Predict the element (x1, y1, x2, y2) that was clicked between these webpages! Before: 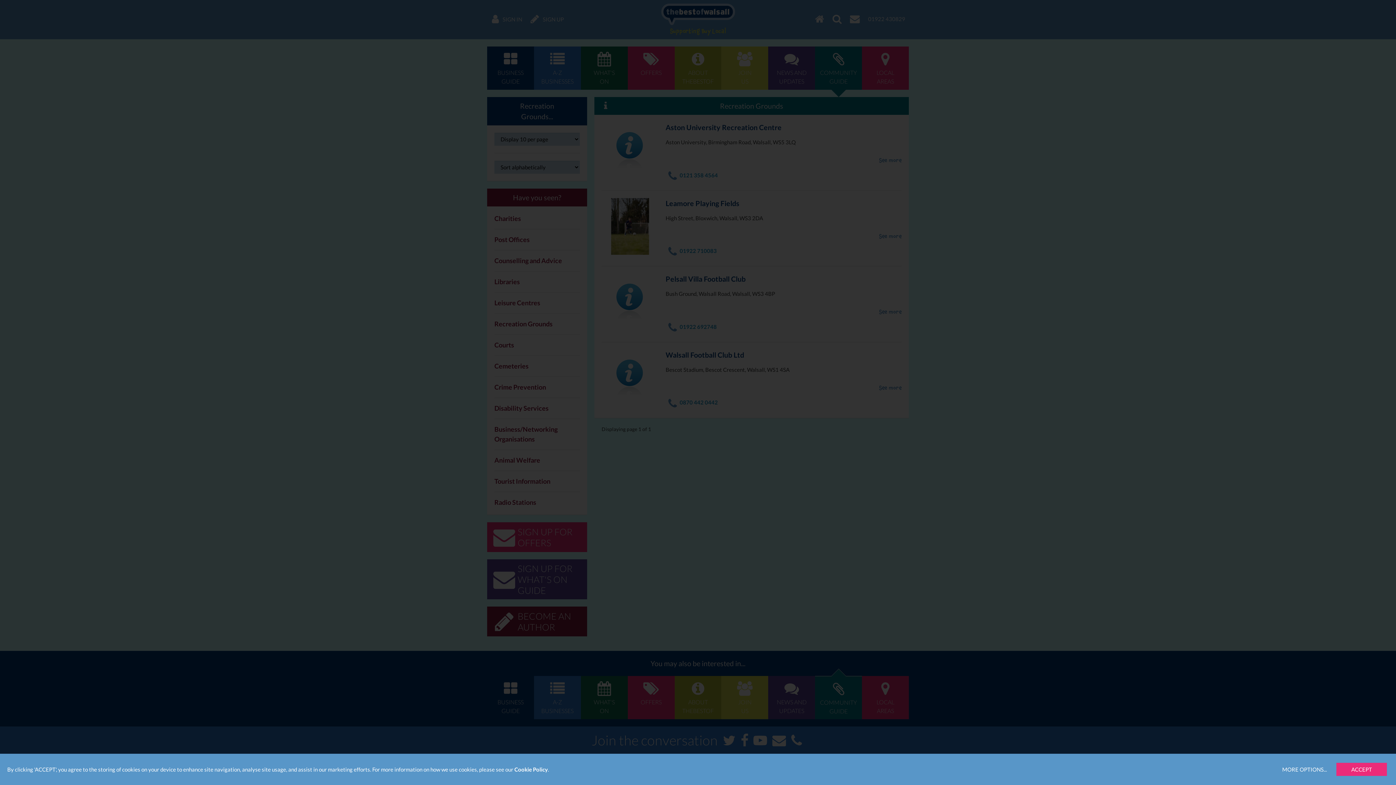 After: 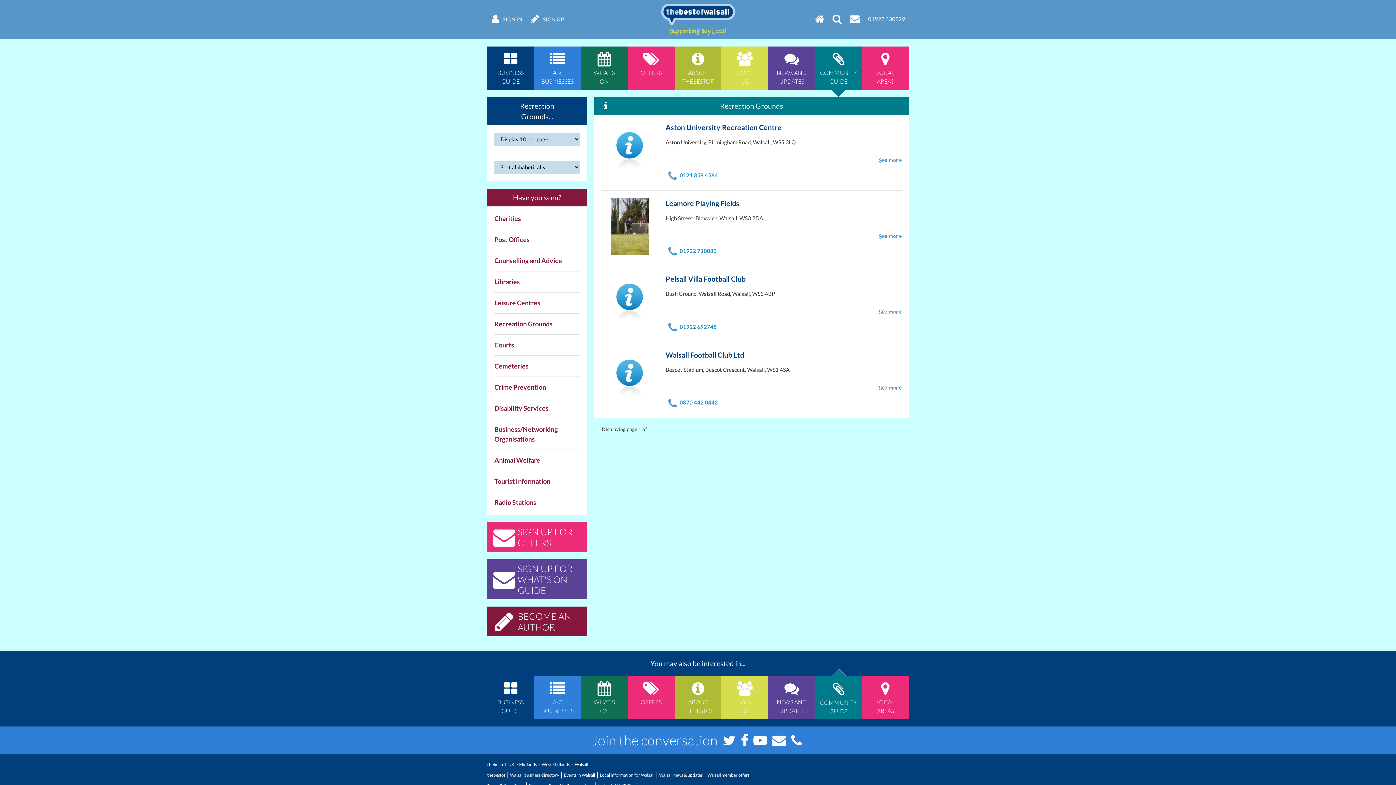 Action: bbox: (1336, 763, 1387, 776) label: ACCEPT